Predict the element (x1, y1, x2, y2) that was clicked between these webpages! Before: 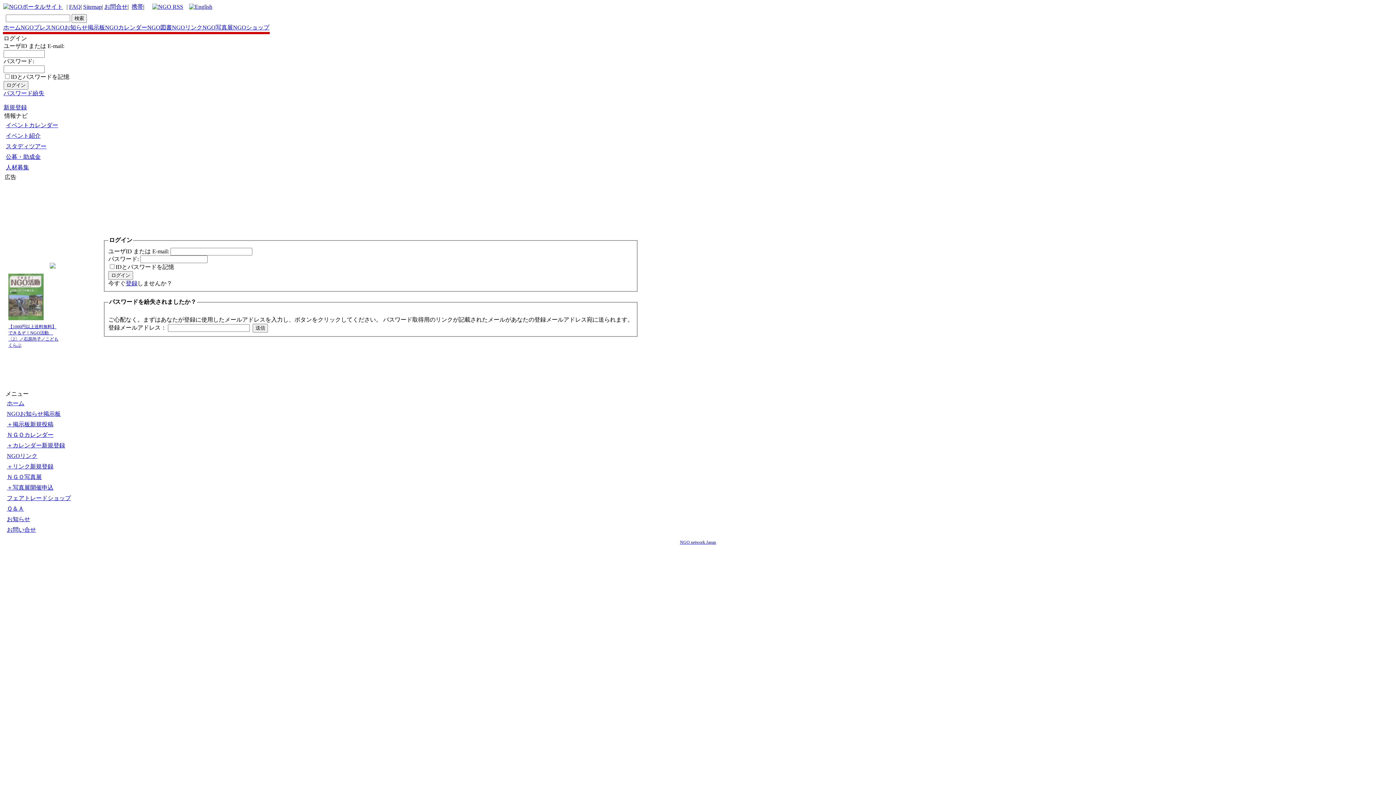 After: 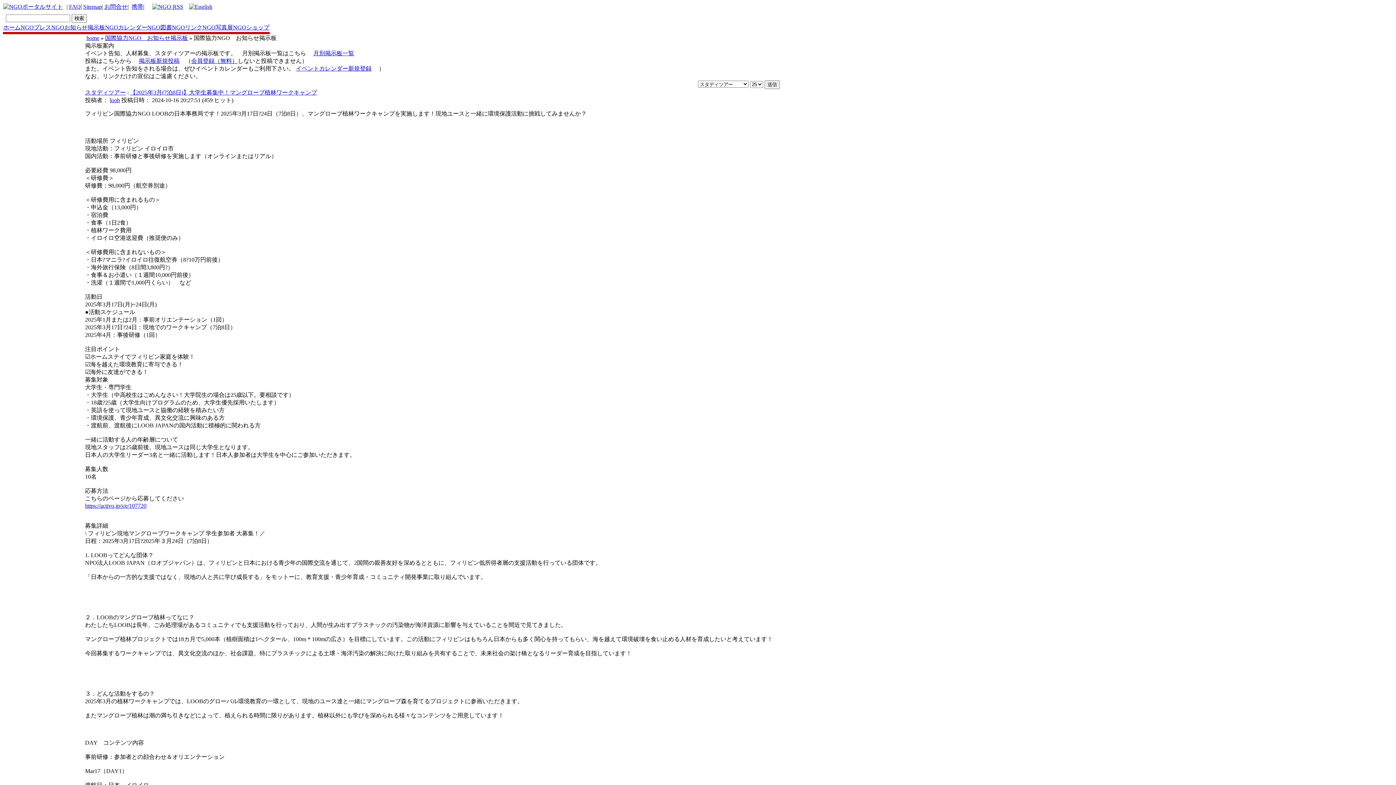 Action: bbox: (4, 141, 59, 152) label: スタディツアー